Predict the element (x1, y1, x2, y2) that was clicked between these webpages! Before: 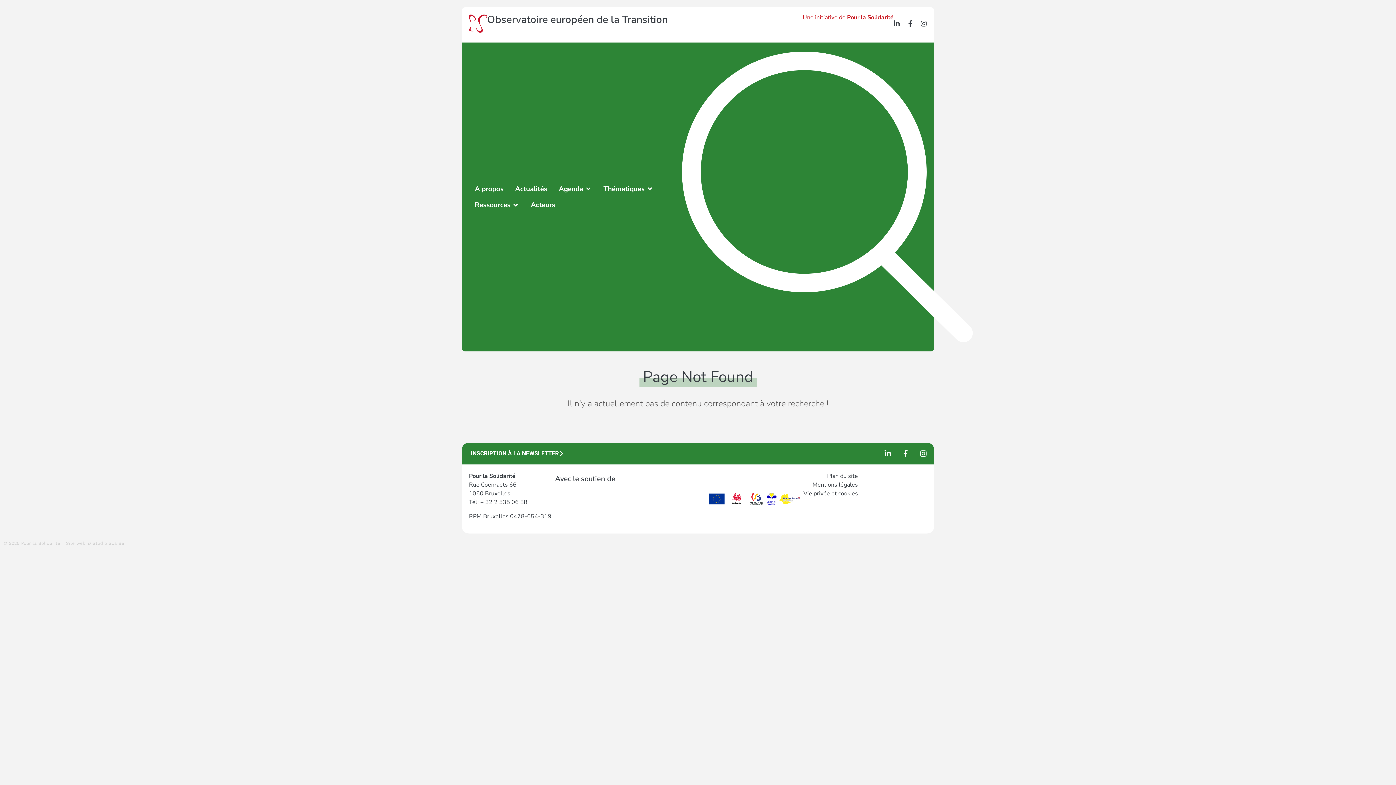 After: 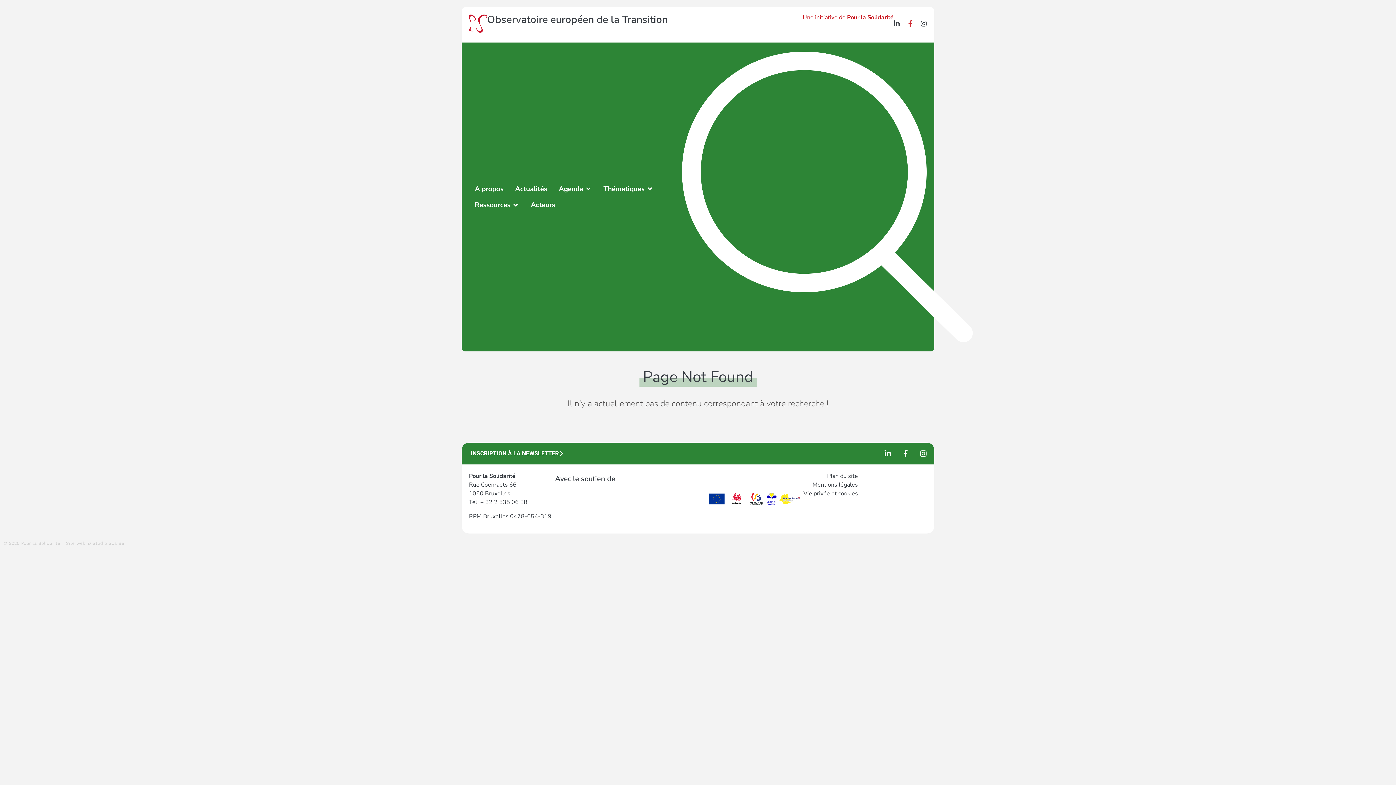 Action: bbox: (907, 20, 913, 26) label: Facebook-f